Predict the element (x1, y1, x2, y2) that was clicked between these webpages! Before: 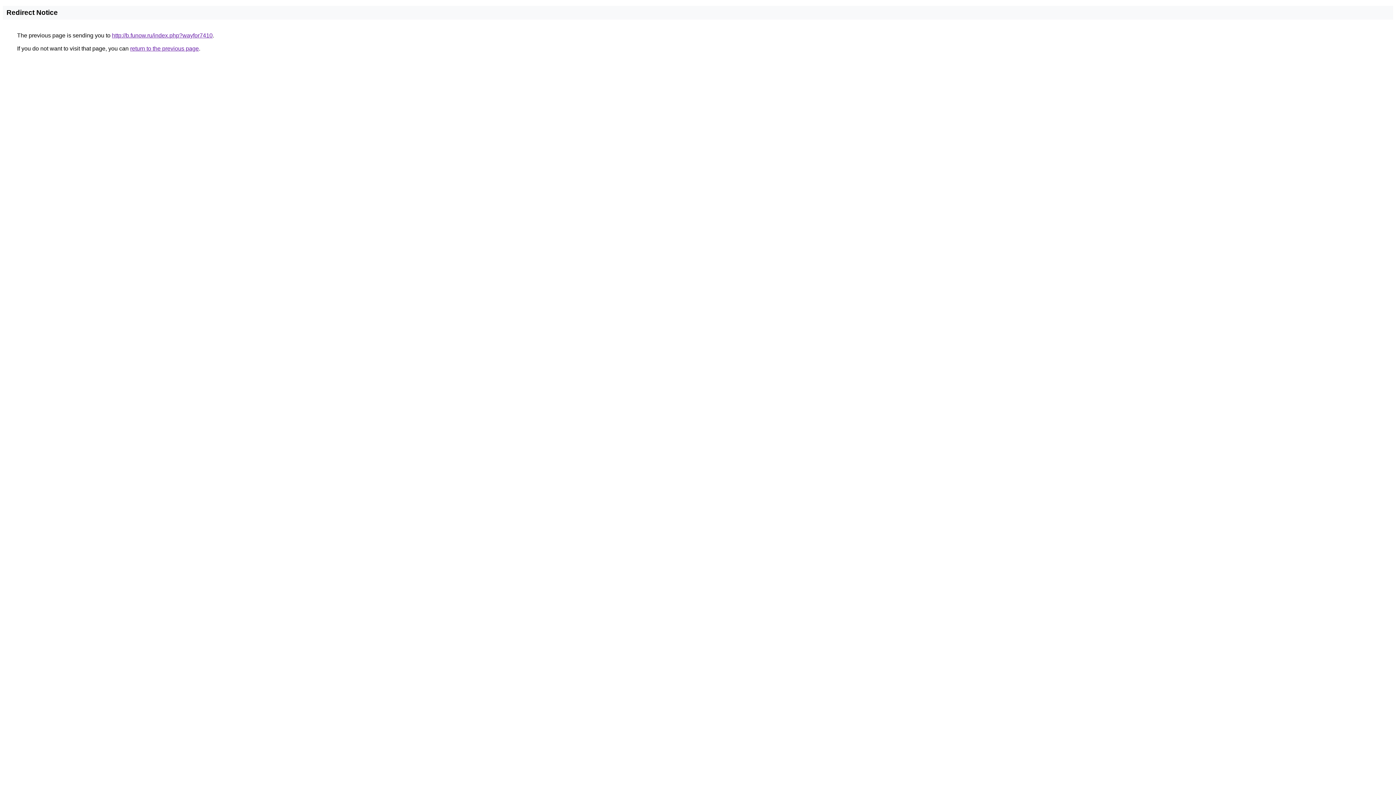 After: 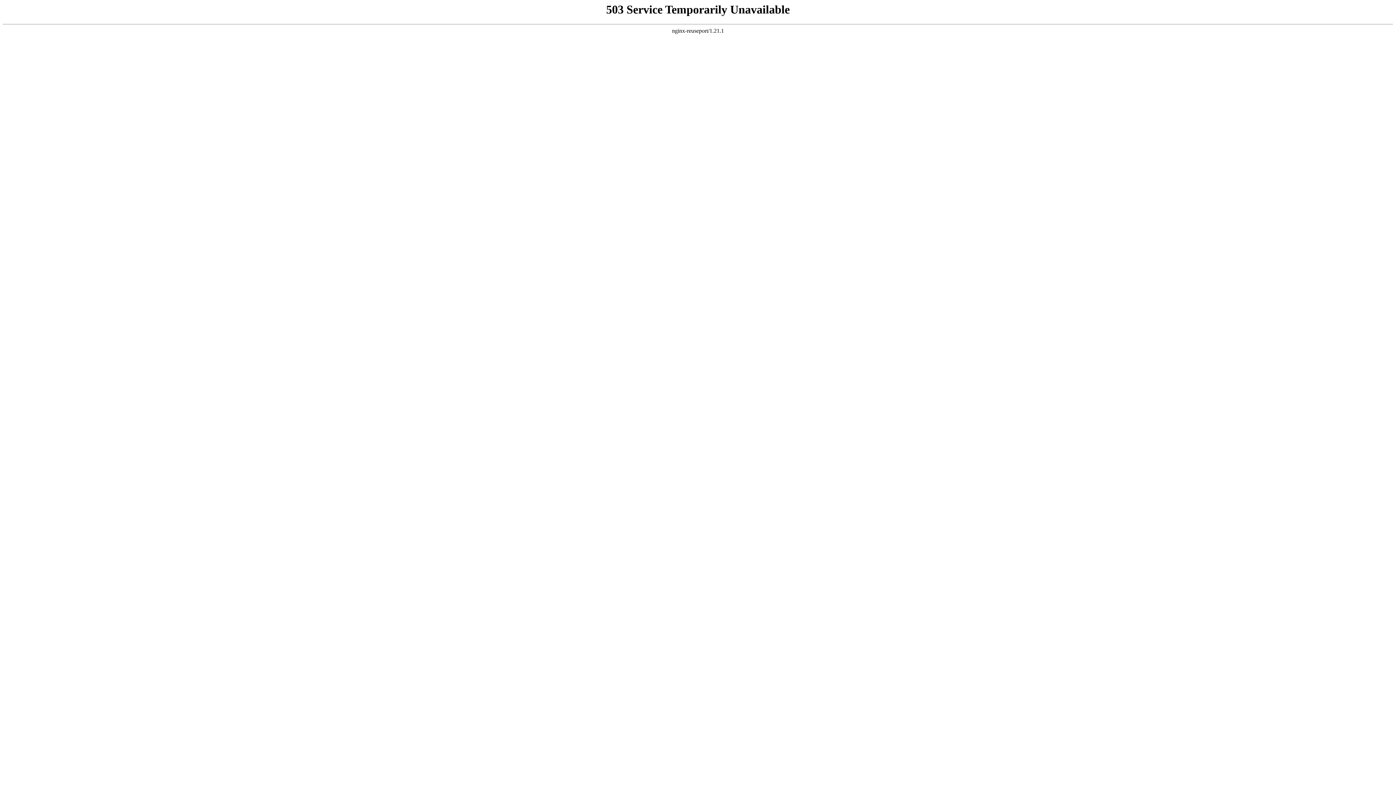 Action: bbox: (112, 32, 212, 38) label: http://b.funow.ru/index.php?wayfor7410